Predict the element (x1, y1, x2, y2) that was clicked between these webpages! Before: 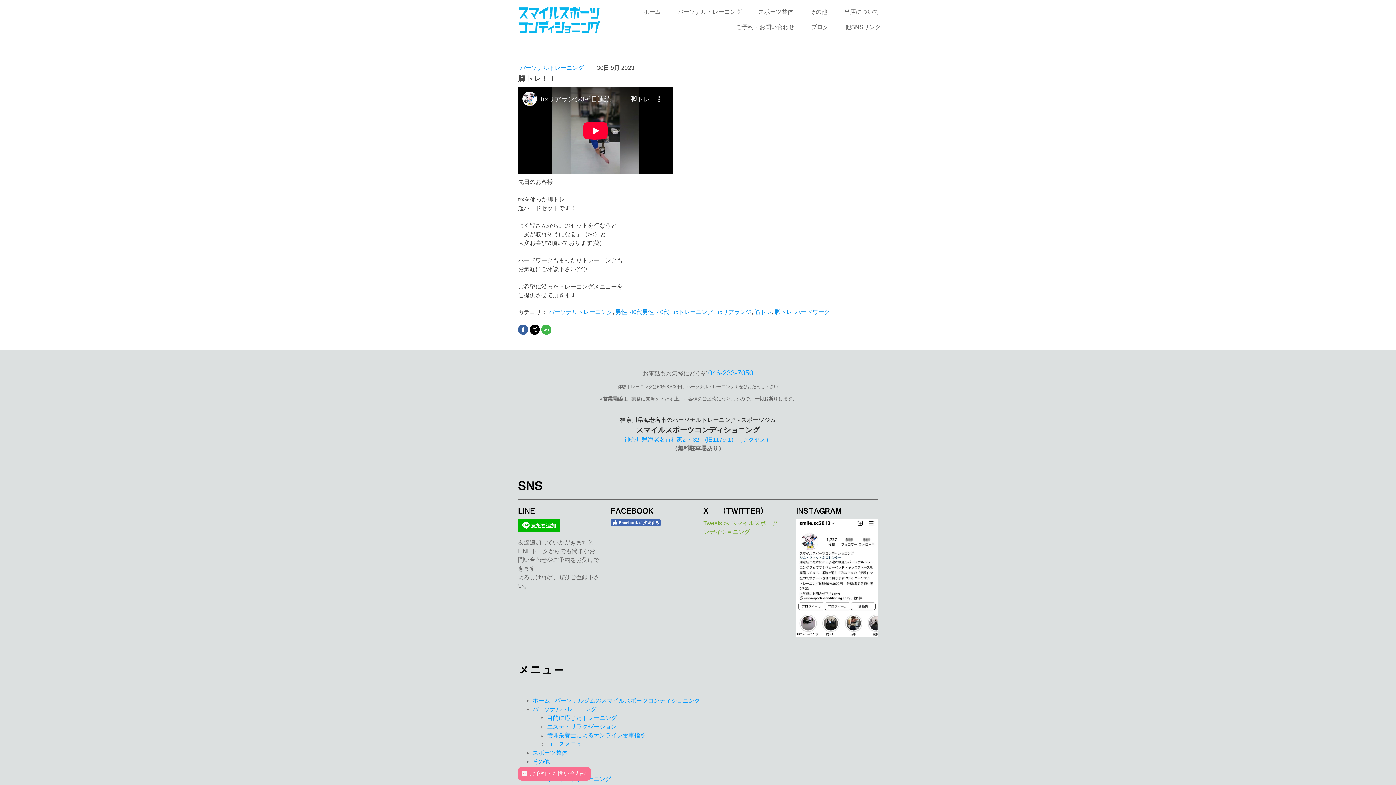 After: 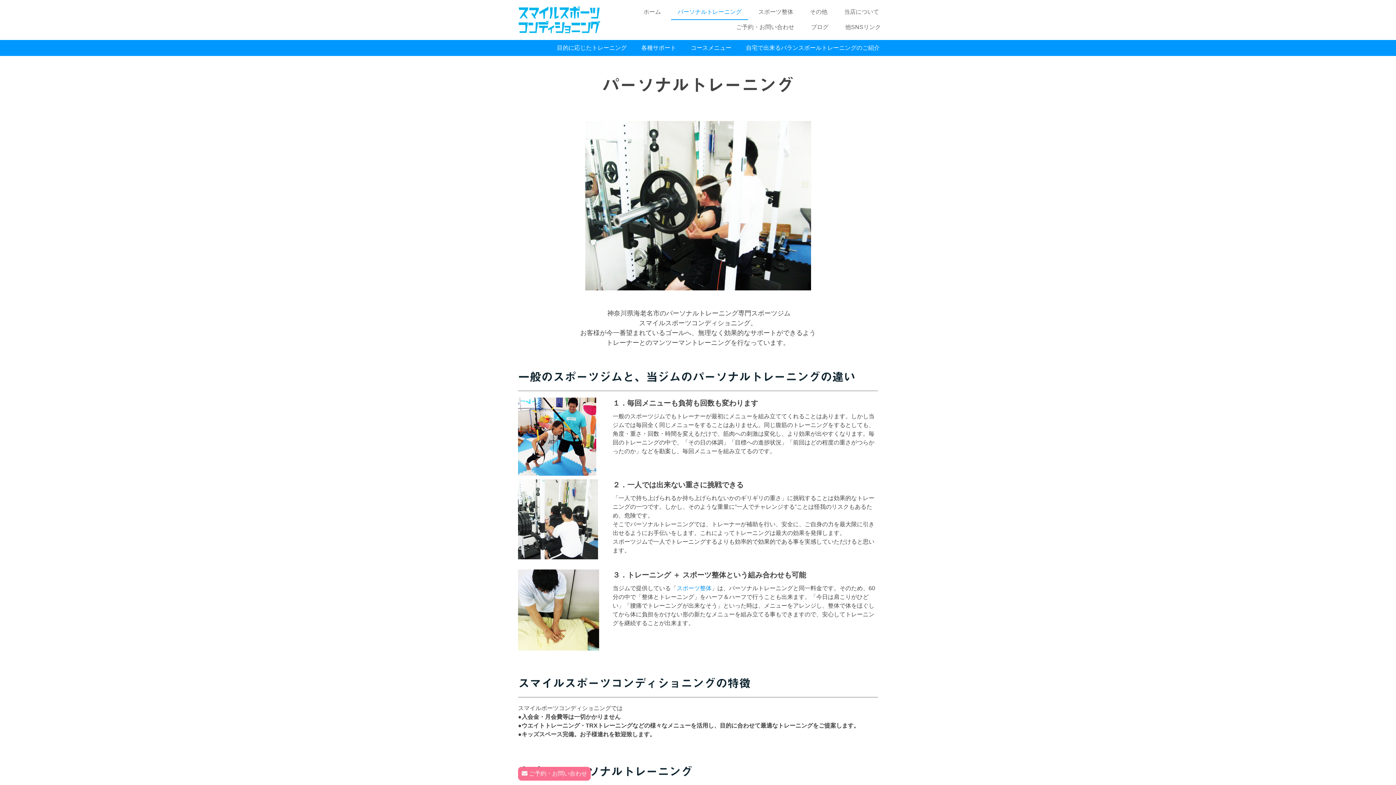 Action: label: パーソナルトレーニング bbox: (532, 706, 596, 712)